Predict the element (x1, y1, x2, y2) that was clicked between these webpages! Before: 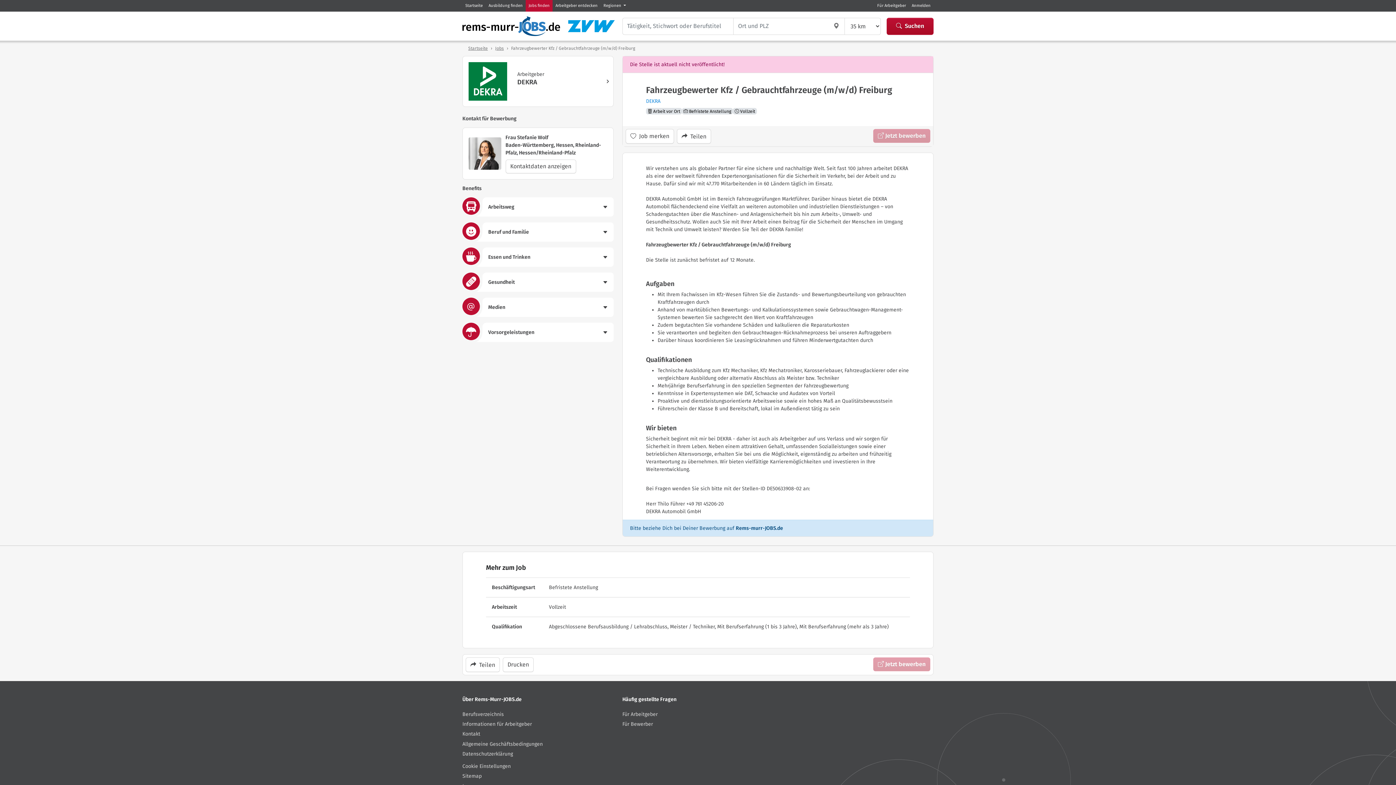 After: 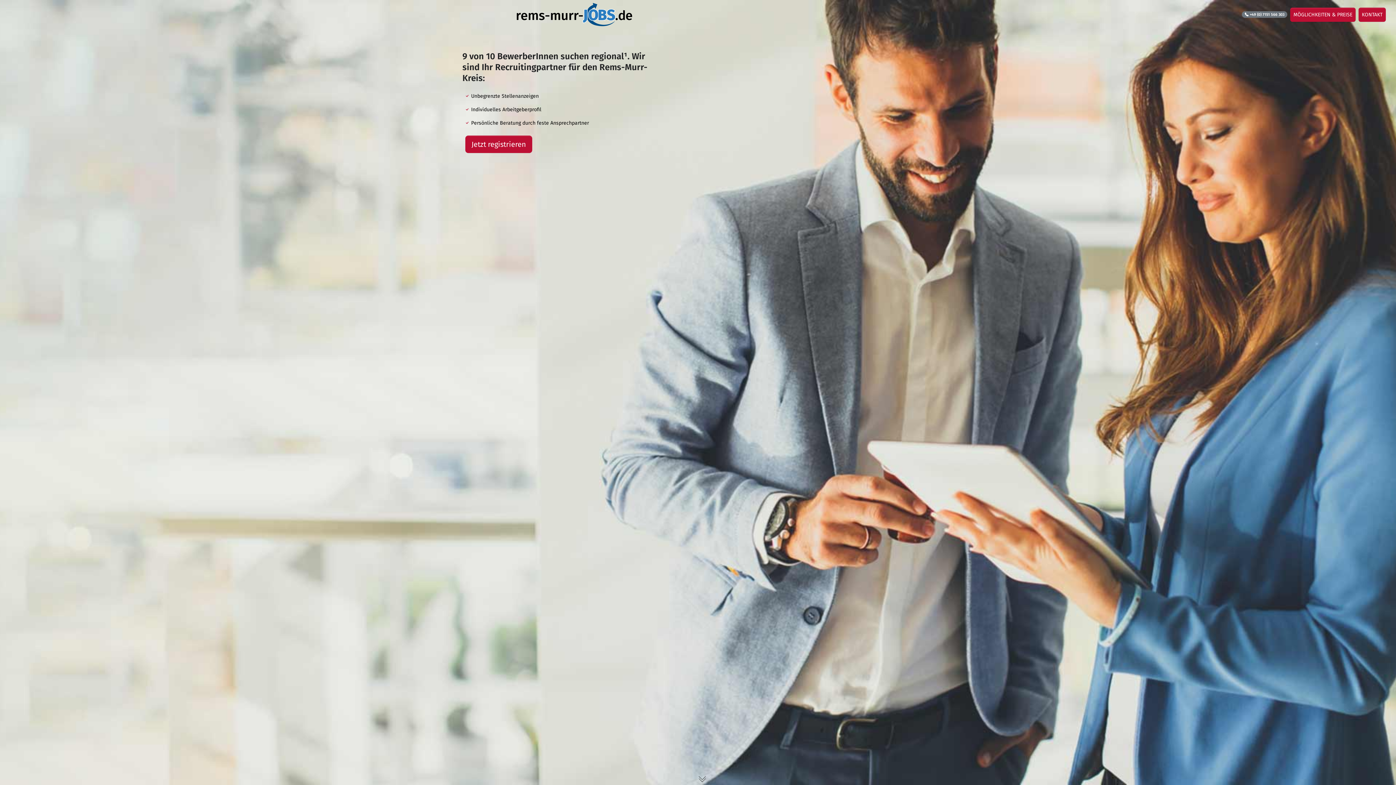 Action: label: Informationen für Arbeitgeber bbox: (462, 719, 613, 729)